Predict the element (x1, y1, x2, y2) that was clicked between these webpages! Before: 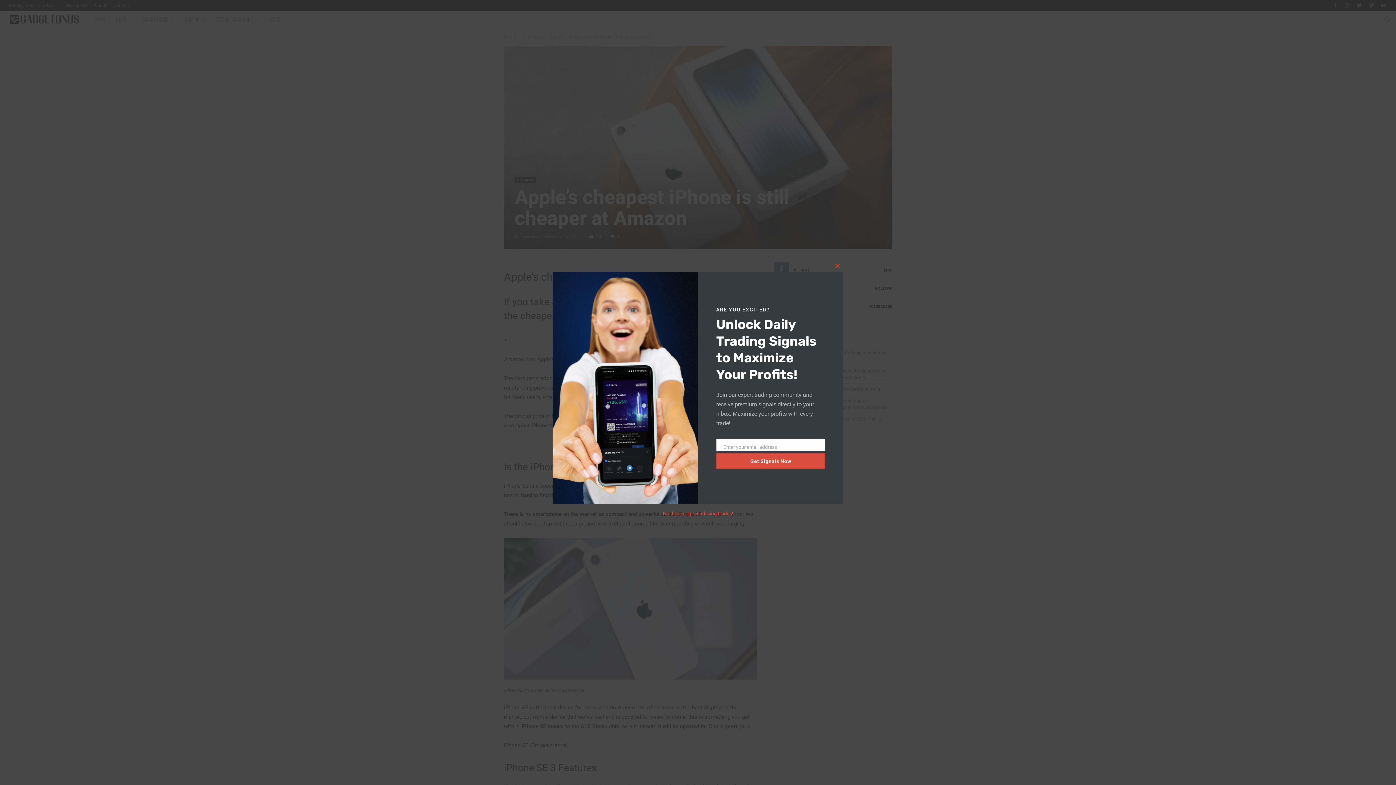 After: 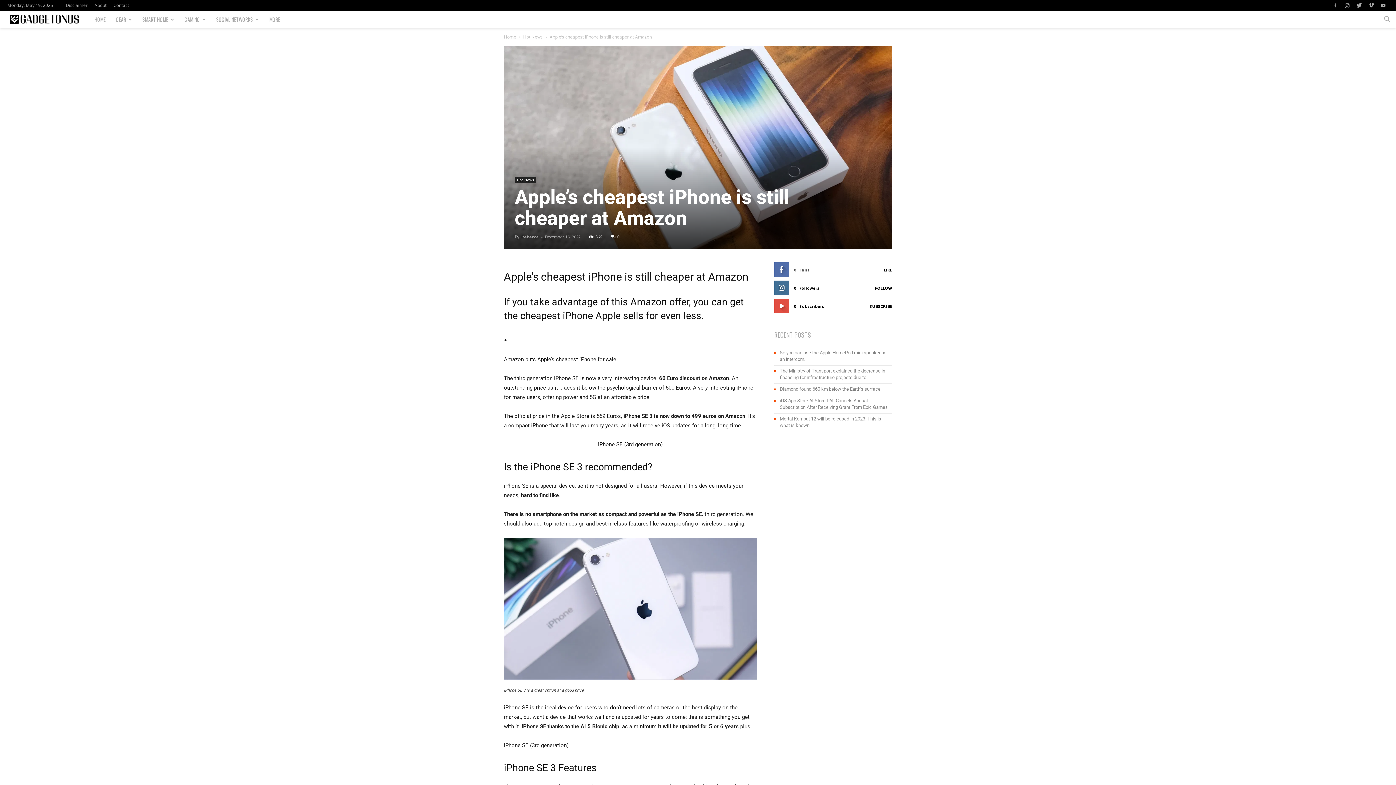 Action: label: Close this module bbox: (832, 258, 843, 270)